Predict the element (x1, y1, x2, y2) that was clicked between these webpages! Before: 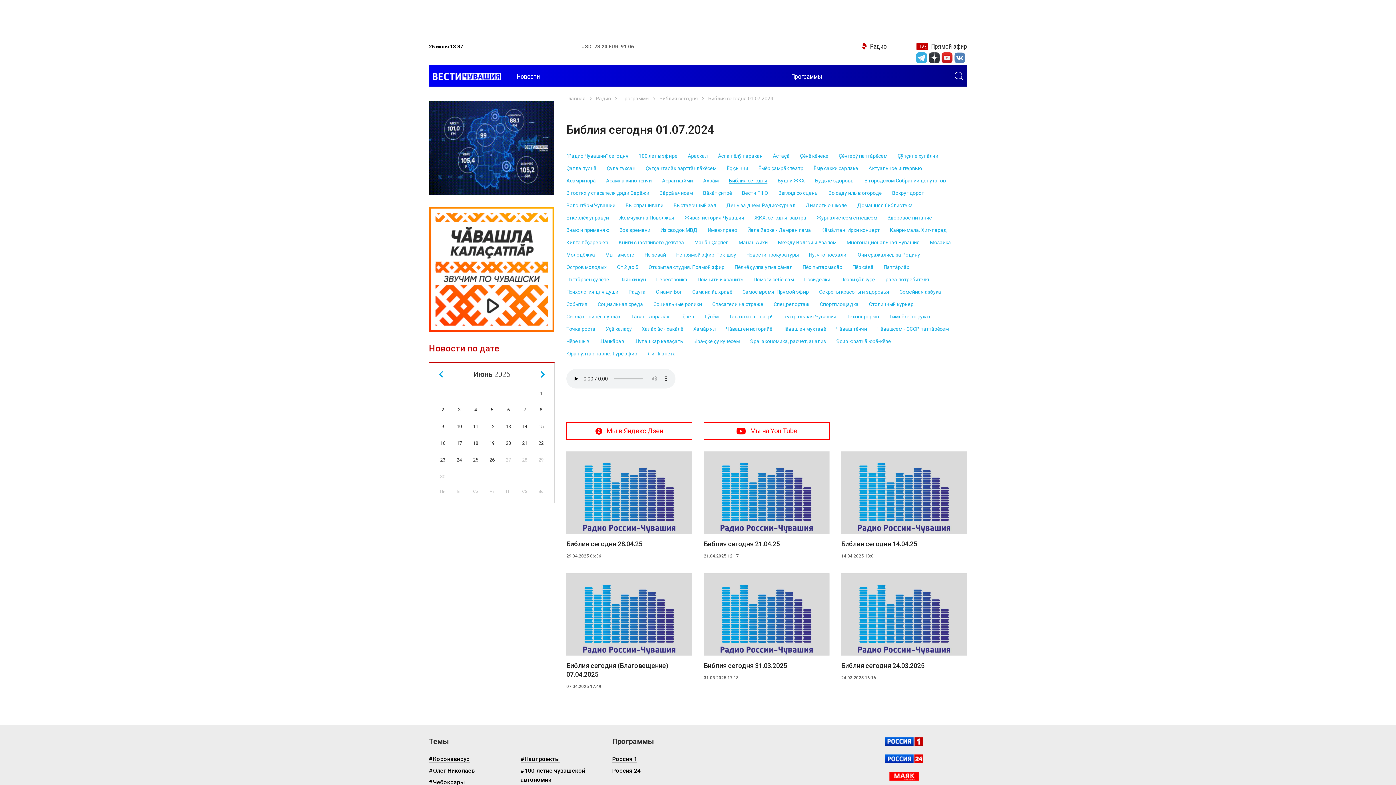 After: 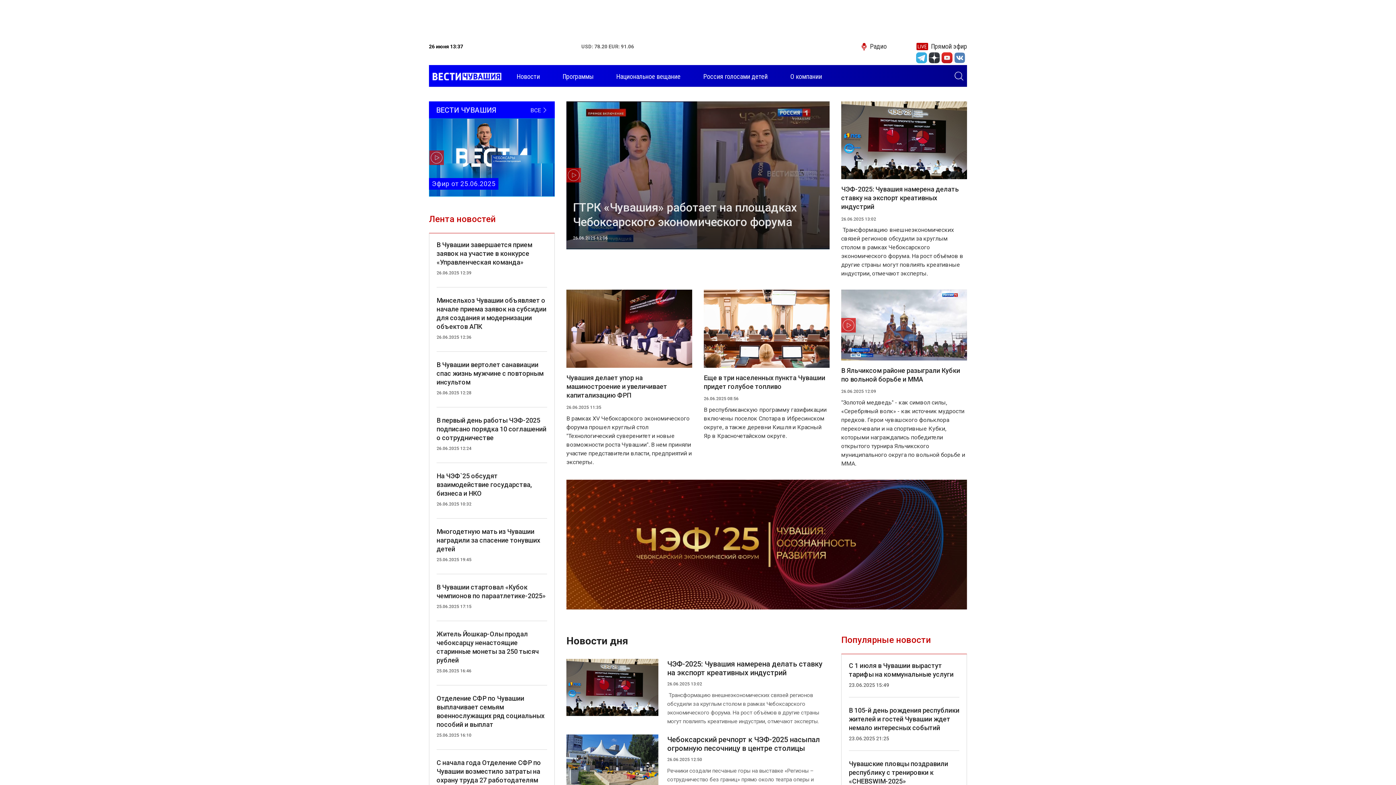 Action: bbox: (429, 70, 501, 82) label: Вести Чувашия